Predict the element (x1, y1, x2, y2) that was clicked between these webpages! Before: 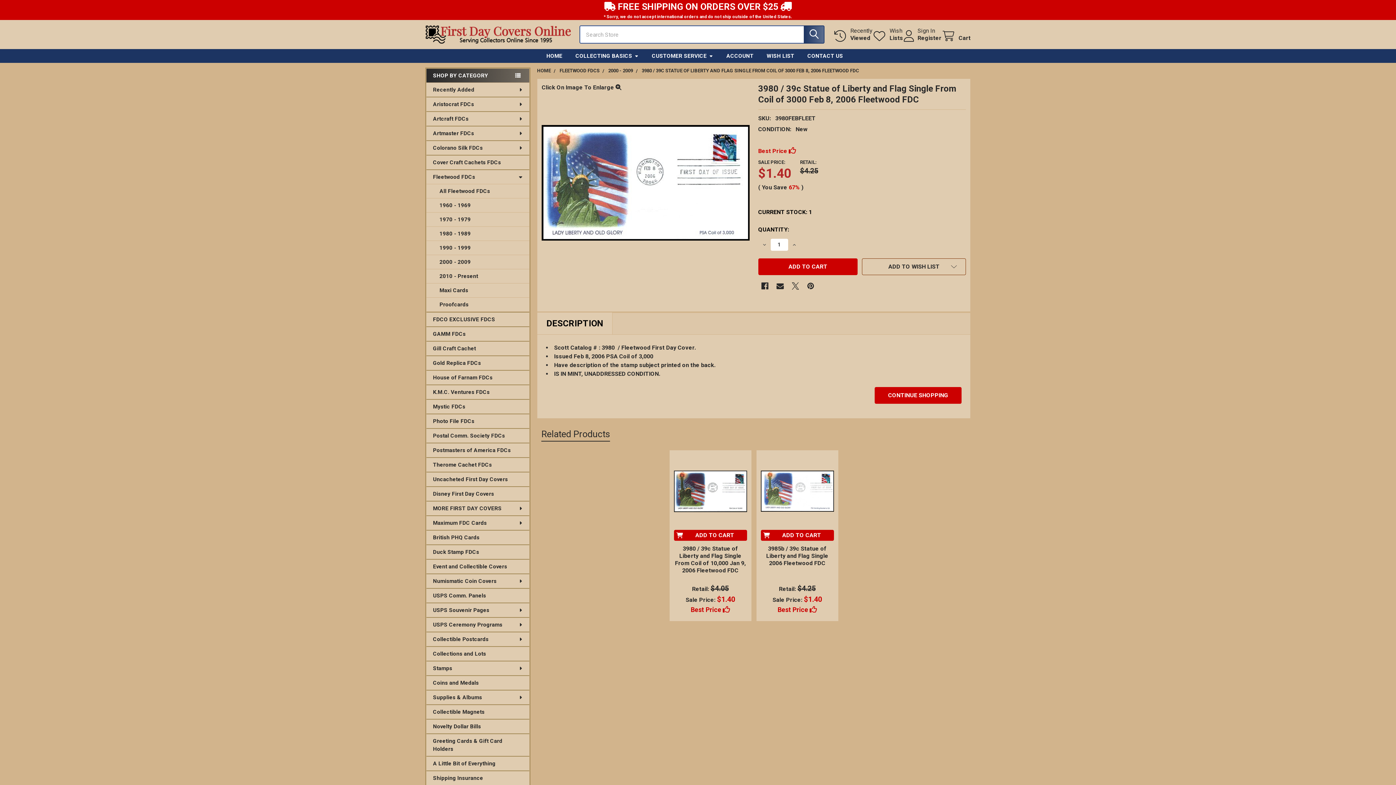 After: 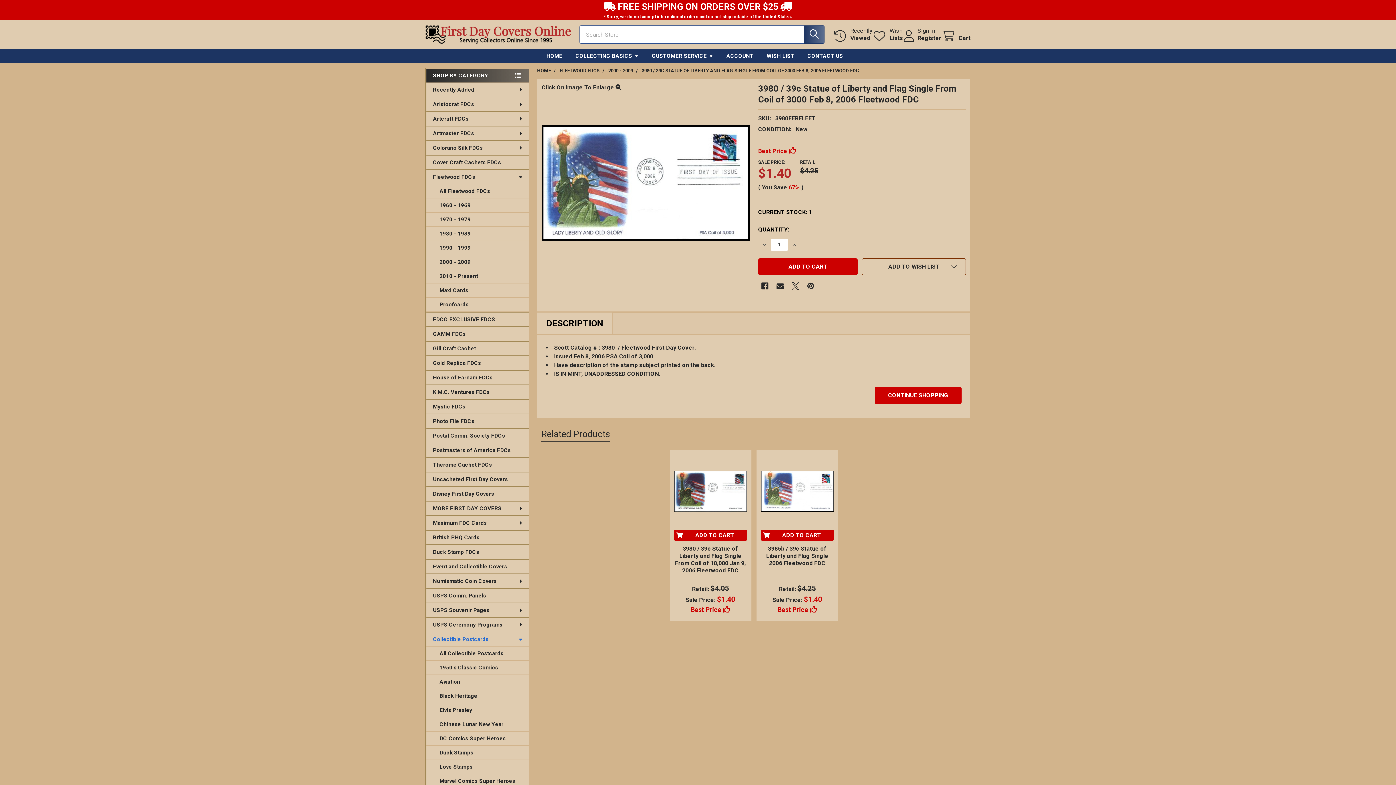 Action: bbox: (426, 632, 529, 646) label: Collectible Postcards